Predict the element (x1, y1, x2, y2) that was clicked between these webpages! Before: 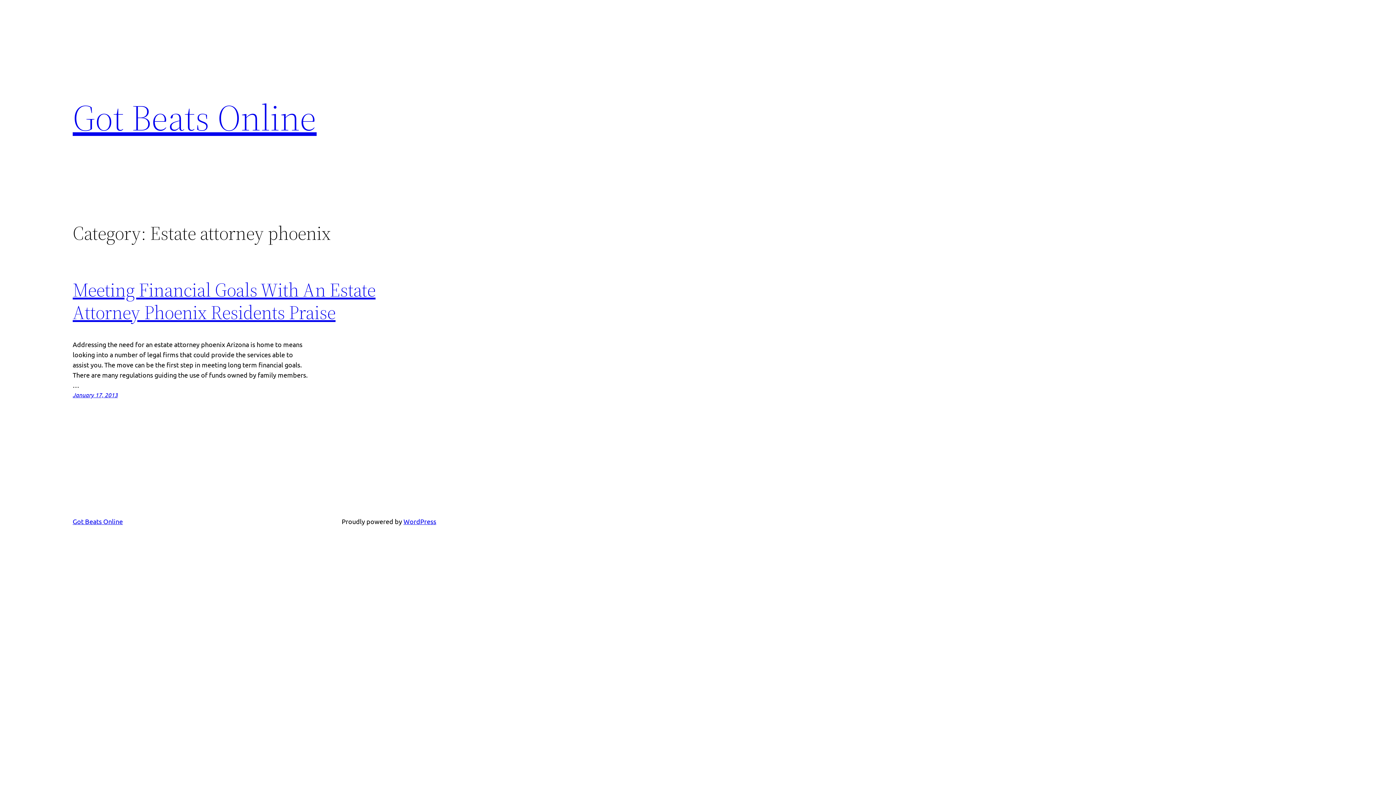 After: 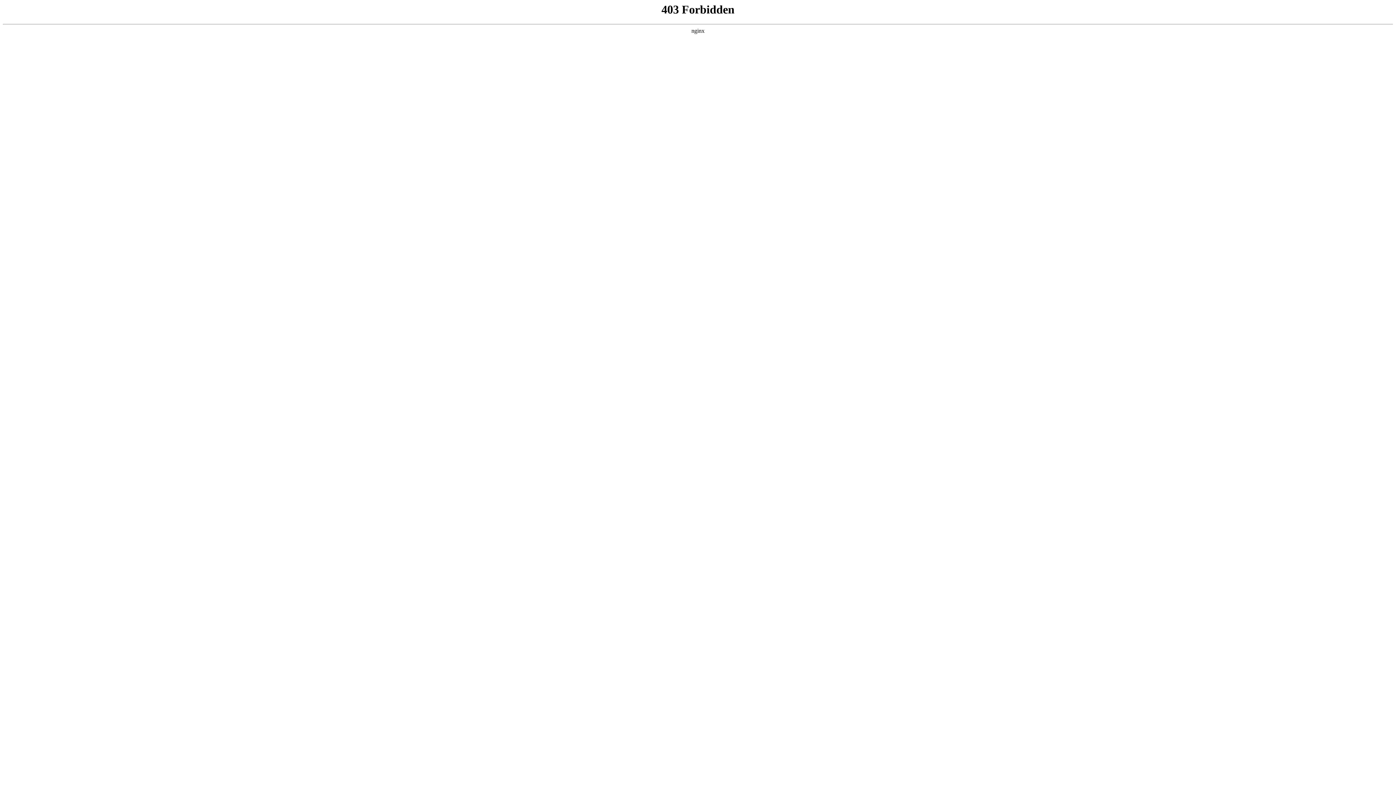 Action: label: WordPress bbox: (403, 517, 436, 525)